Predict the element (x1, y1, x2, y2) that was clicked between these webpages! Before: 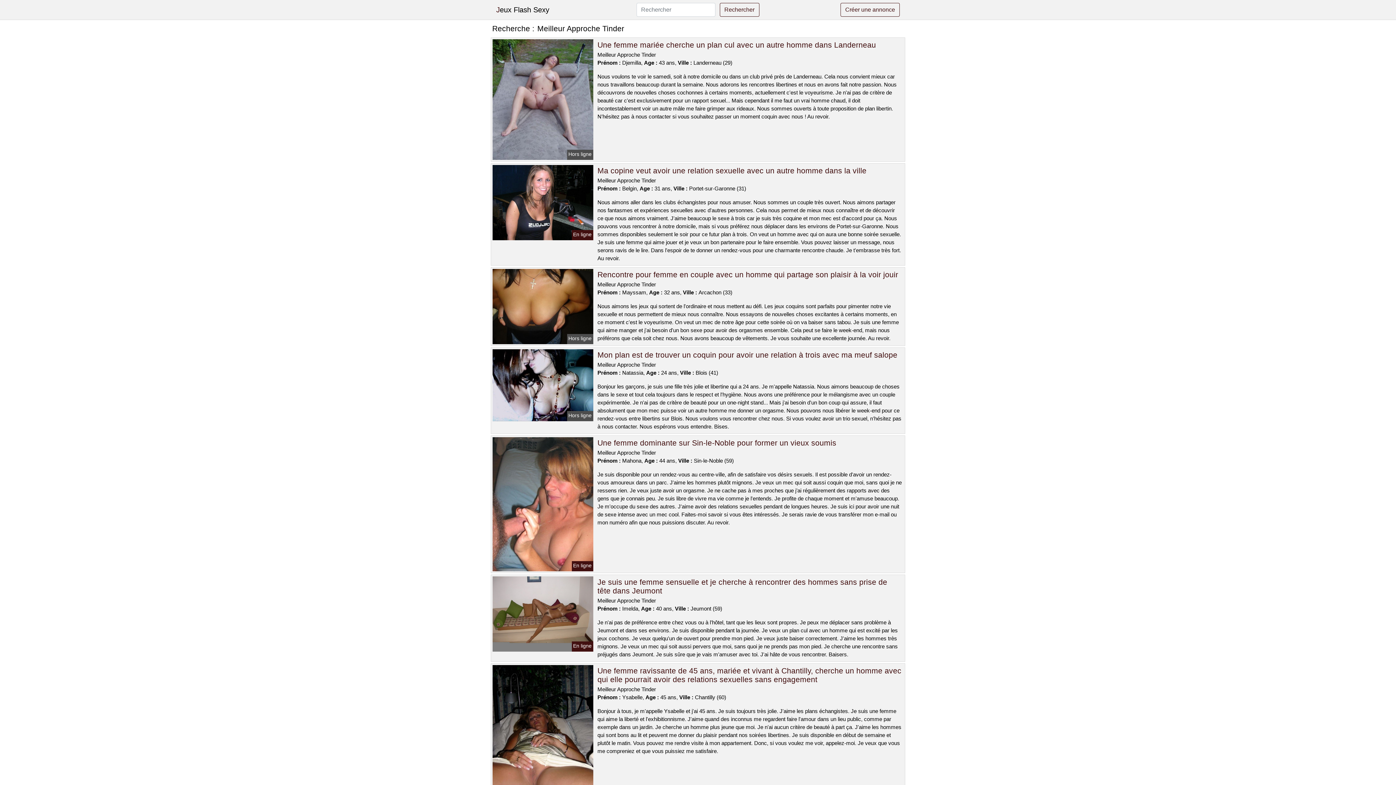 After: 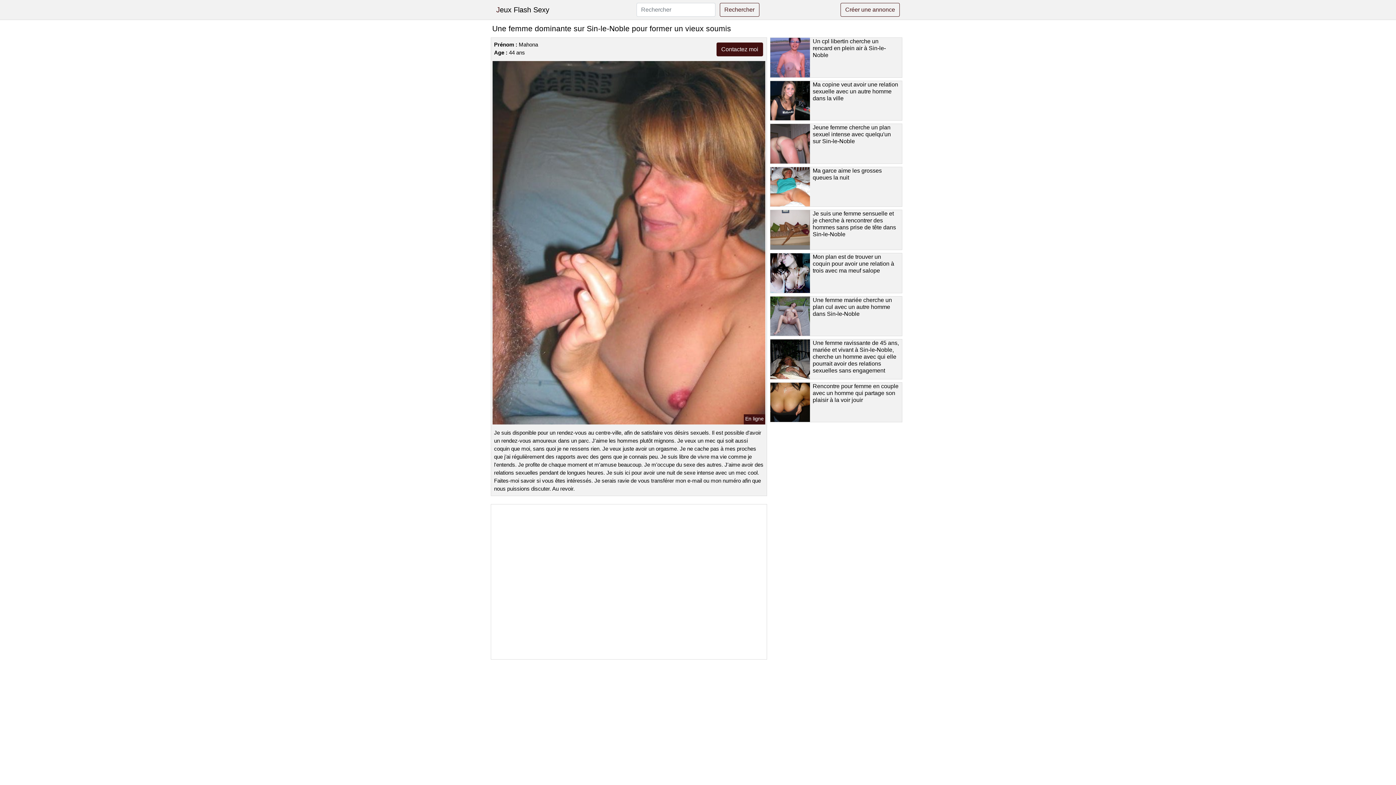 Action: bbox: (491, 500, 594, 507)